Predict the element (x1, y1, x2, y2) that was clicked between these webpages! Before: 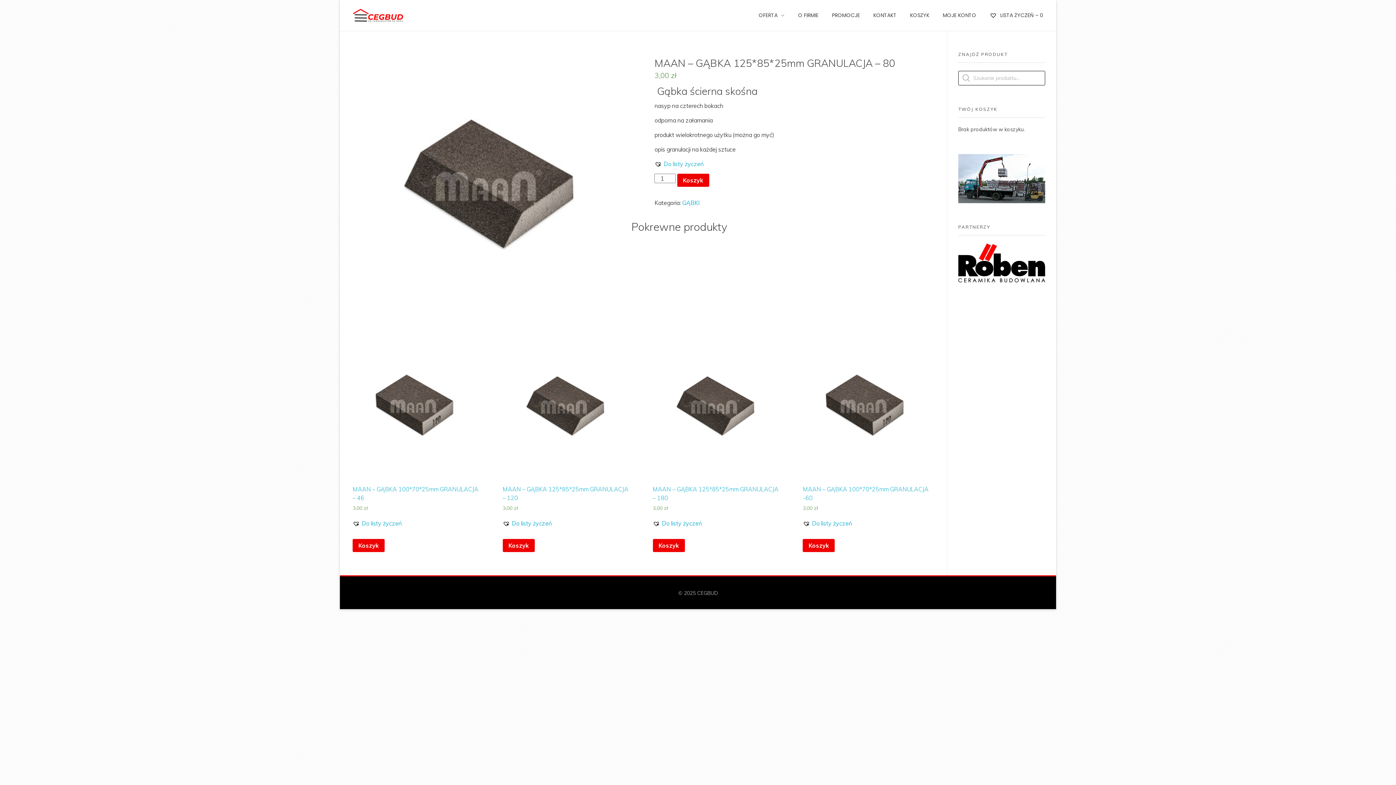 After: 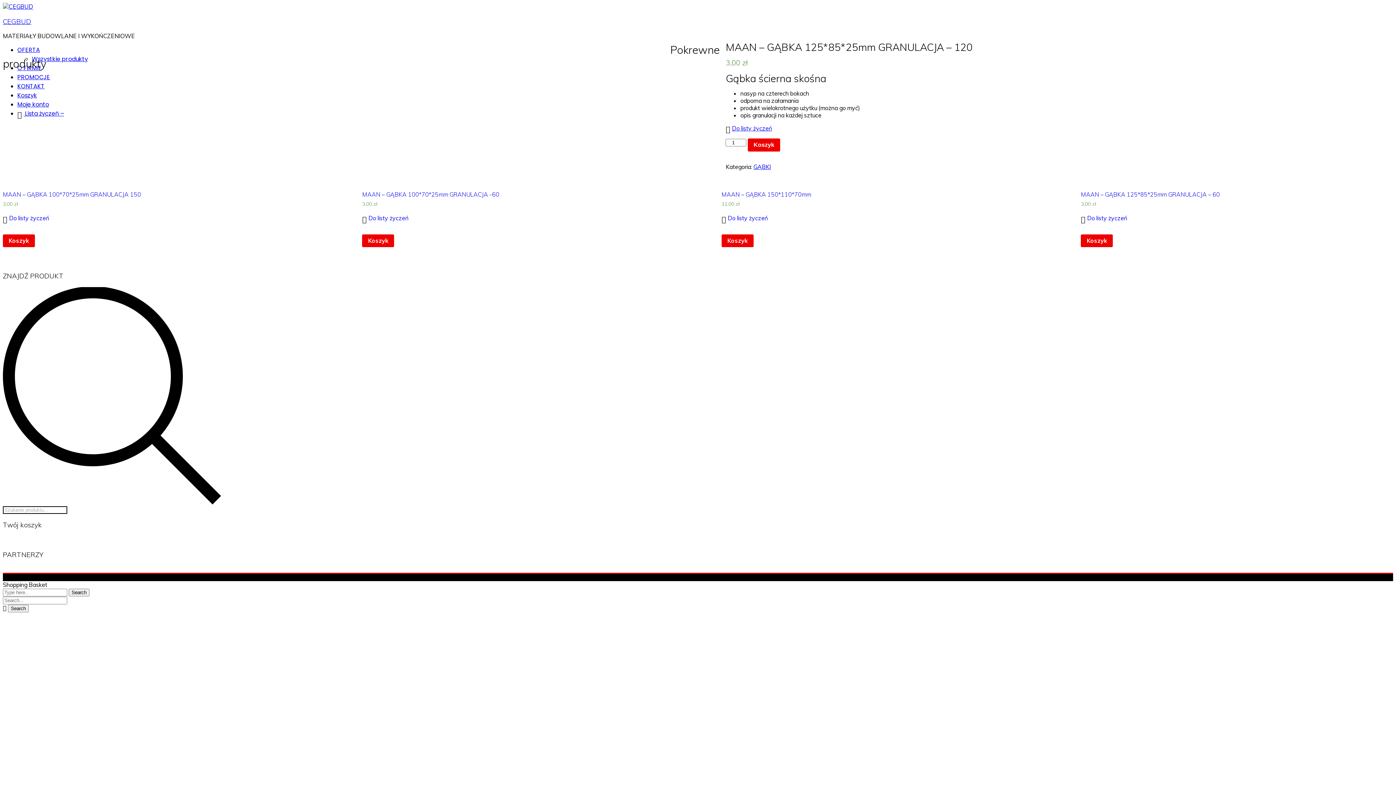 Action: bbox: (502, 348, 630, 511) label: MAAN – GĄBKA 125*85*25mm GRANULACJA – 120
3,00 zł